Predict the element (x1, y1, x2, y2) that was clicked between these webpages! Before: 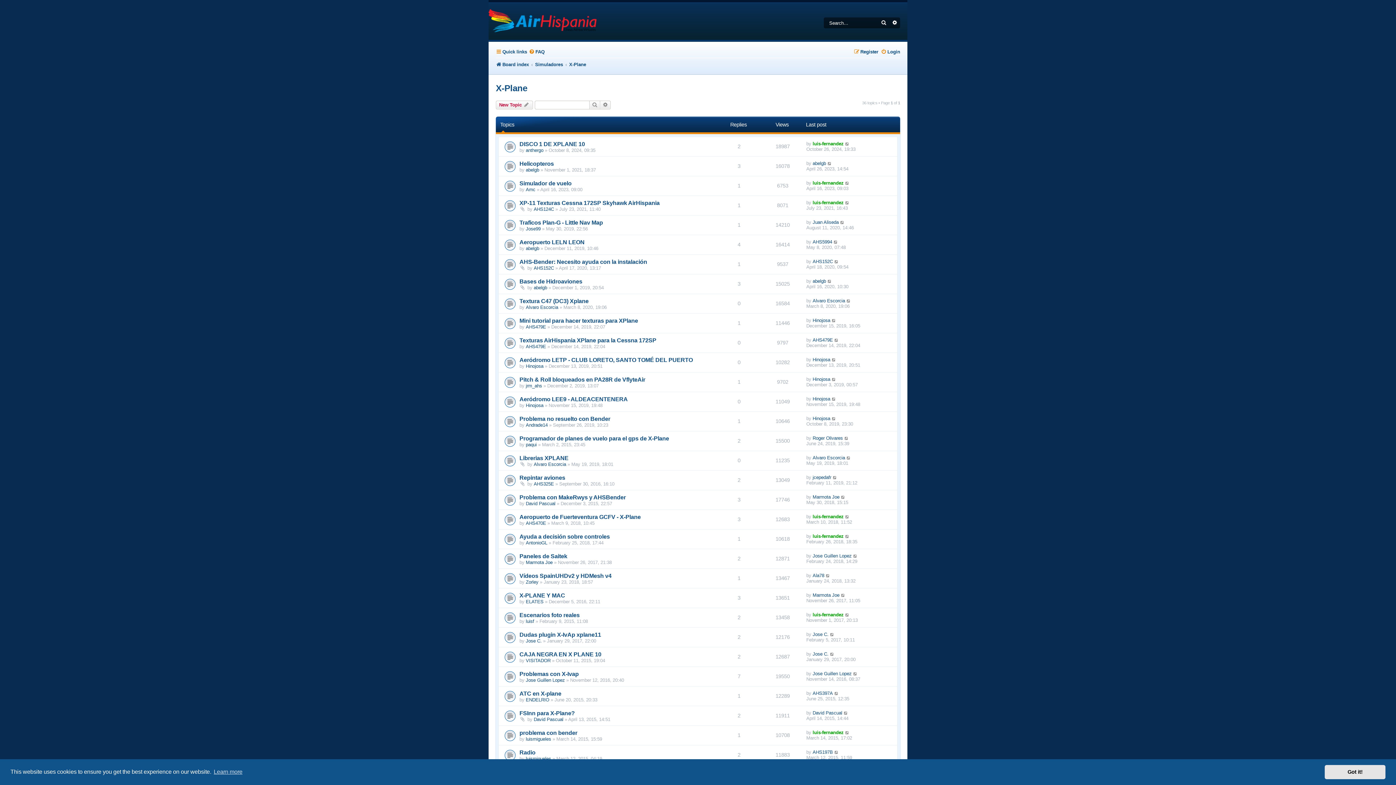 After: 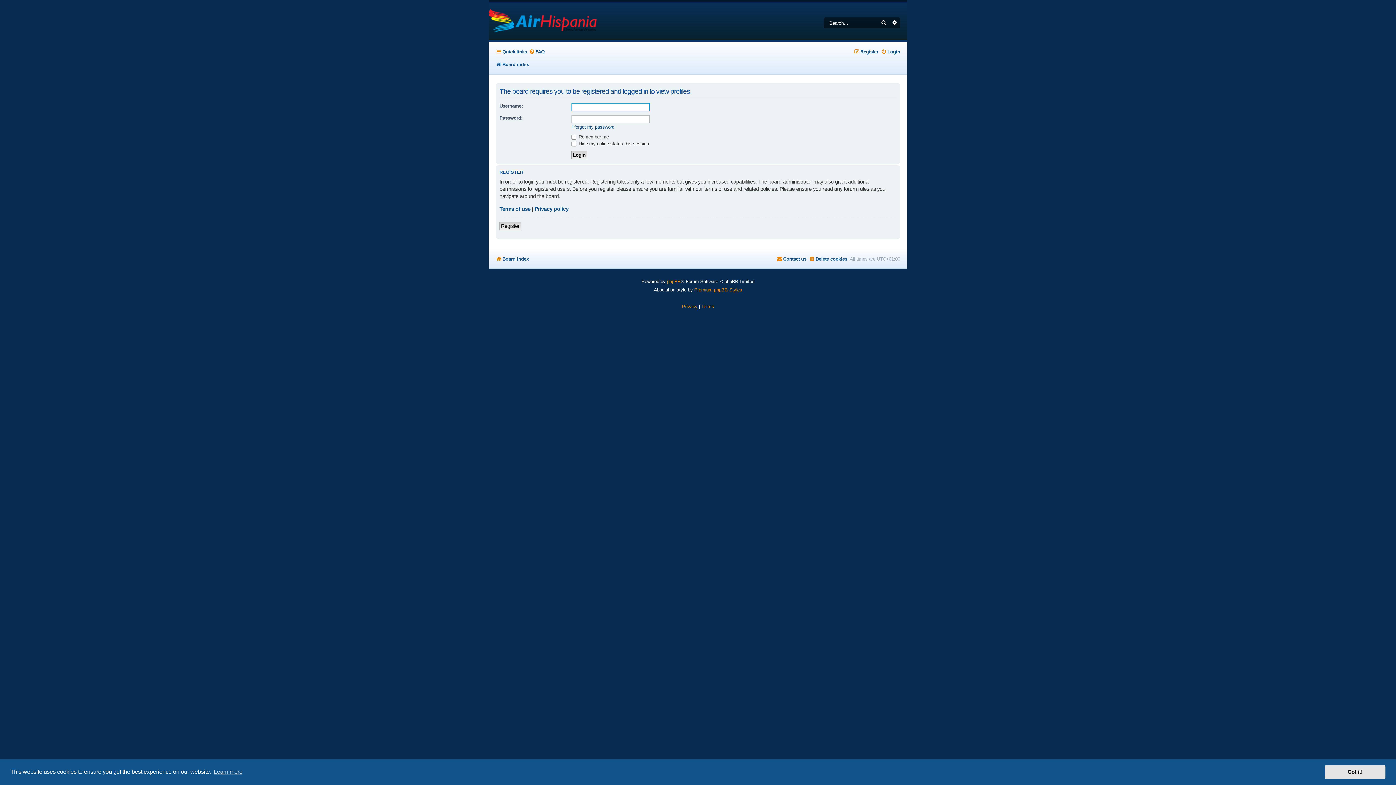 Action: label: Jose Guillen Lopez bbox: (812, 553, 851, 558)